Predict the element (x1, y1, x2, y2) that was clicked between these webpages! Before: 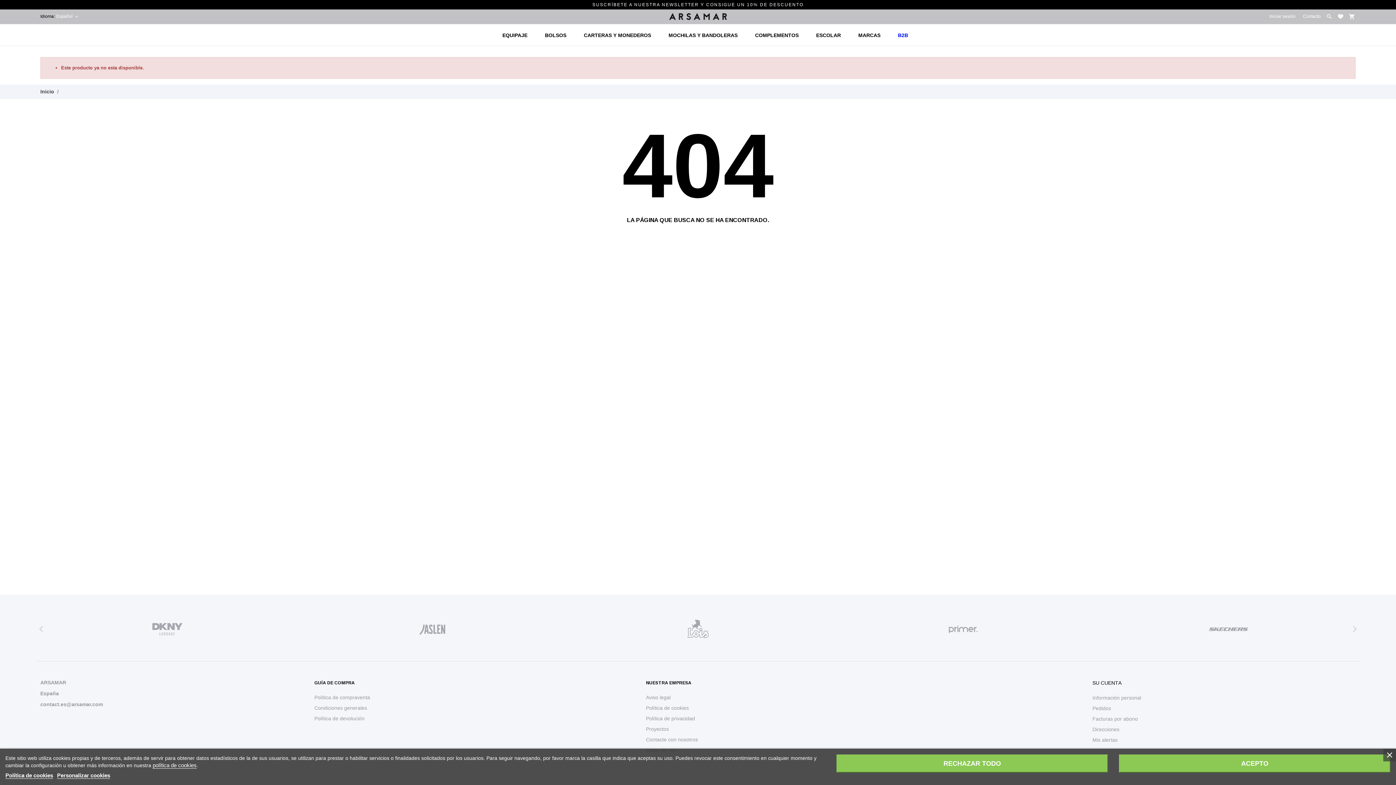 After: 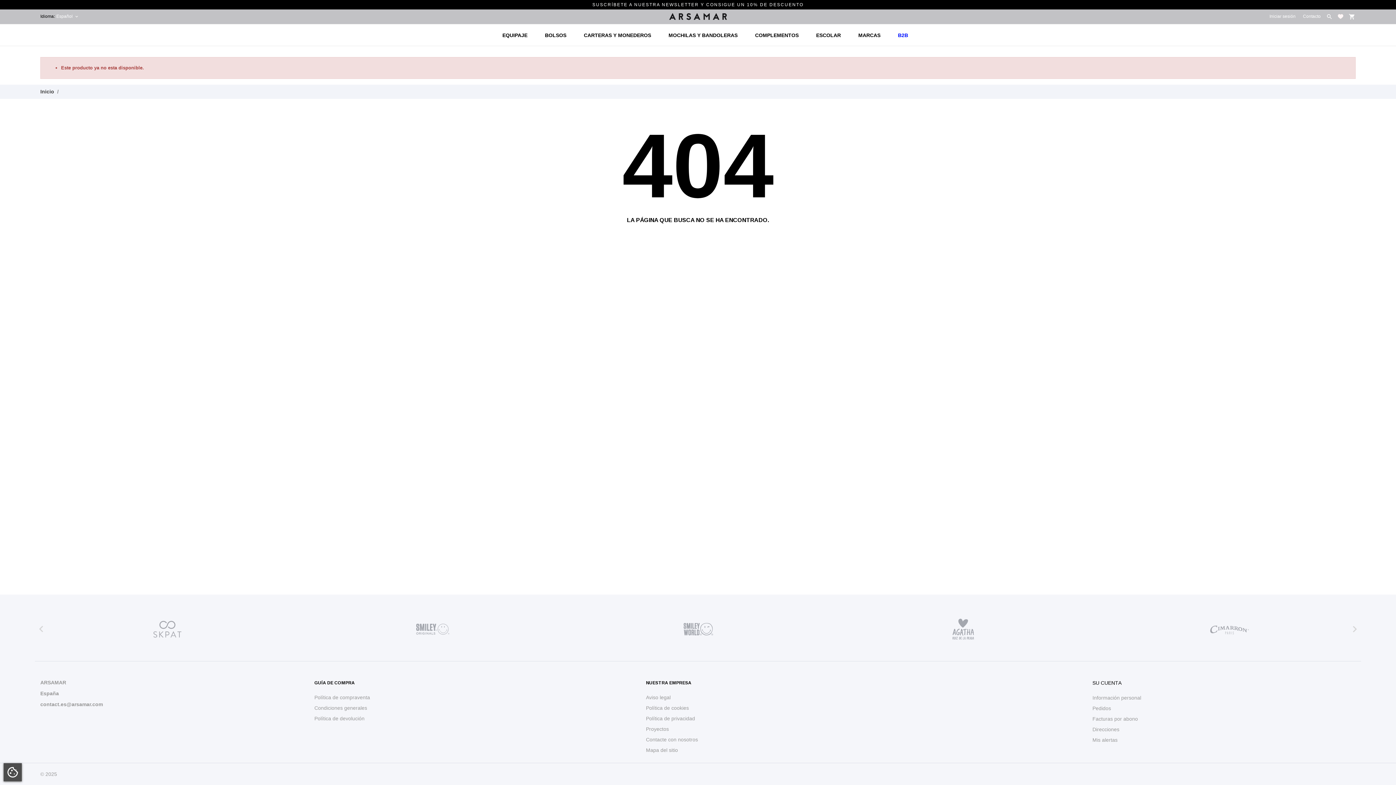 Action: bbox: (1119, 754, 1390, 773) label: ACEPTO